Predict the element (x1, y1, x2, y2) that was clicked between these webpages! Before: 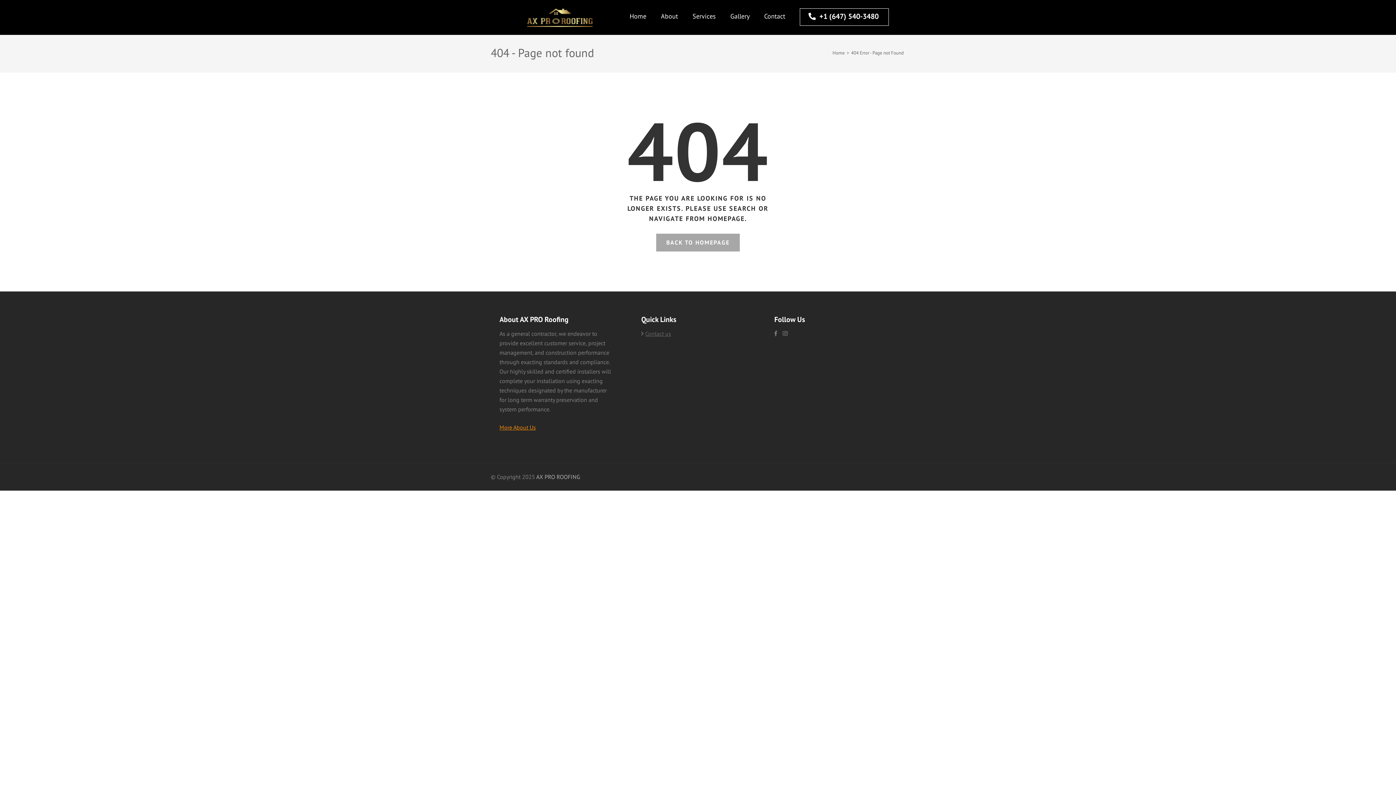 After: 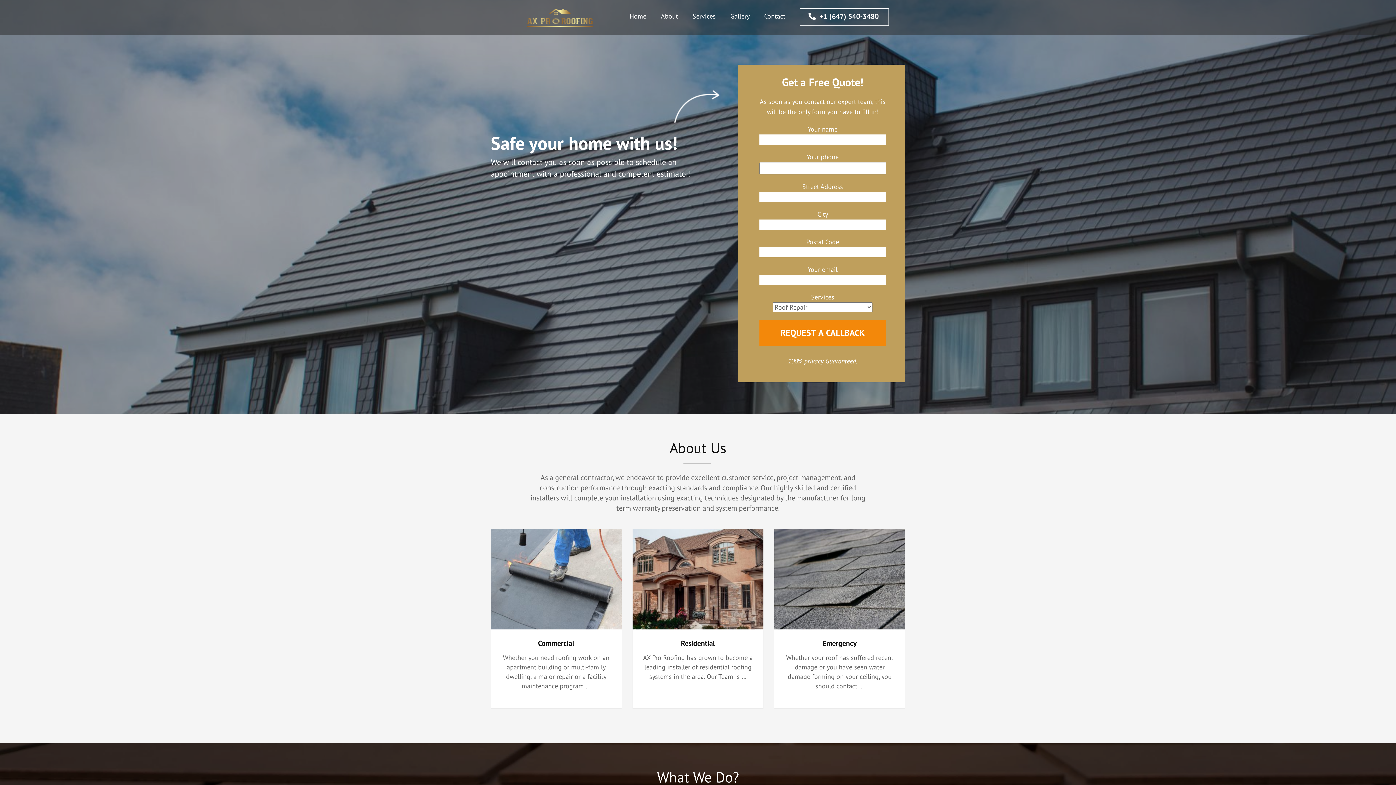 Action: label: Home bbox: (629, 11, 646, 34)